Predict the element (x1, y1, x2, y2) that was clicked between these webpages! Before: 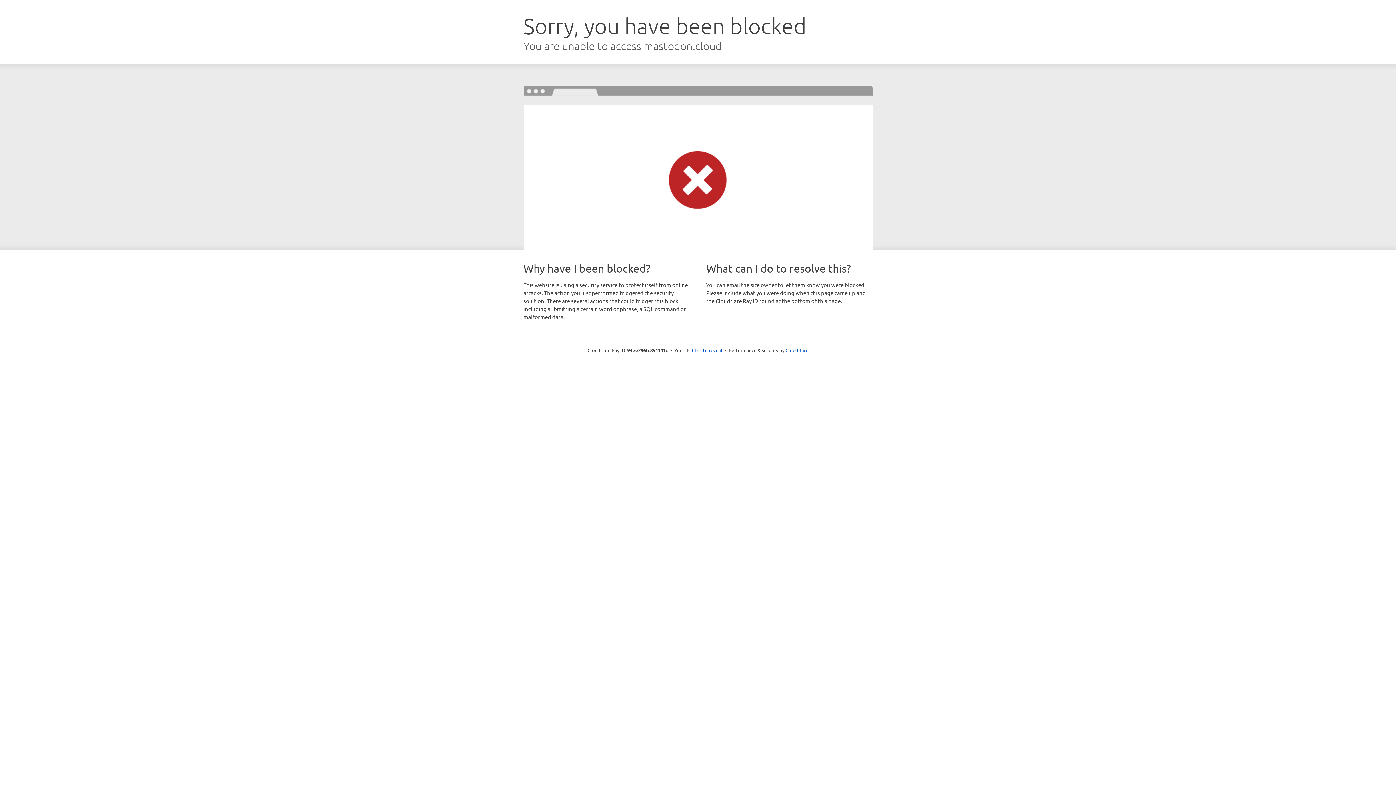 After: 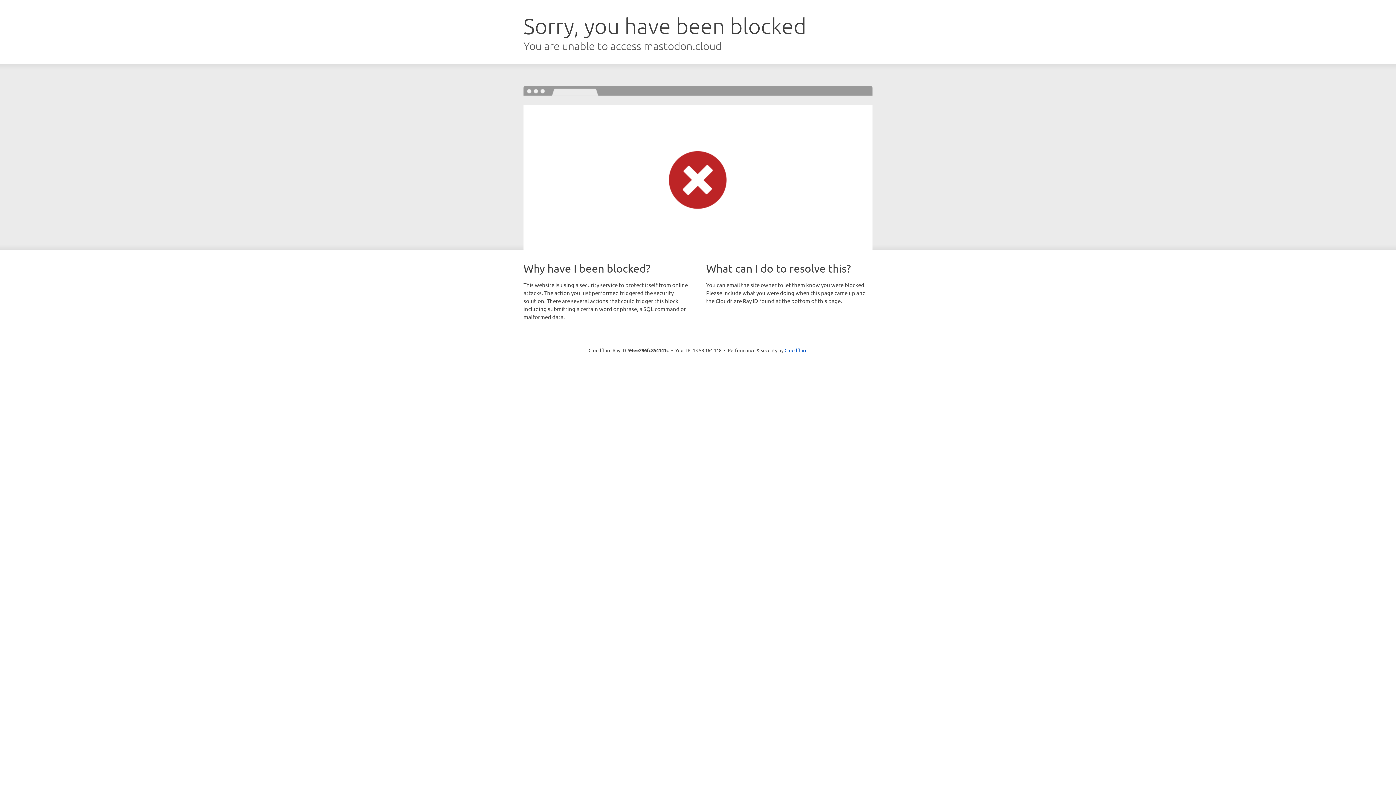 Action: label: Click to reveal bbox: (692, 346, 722, 353)